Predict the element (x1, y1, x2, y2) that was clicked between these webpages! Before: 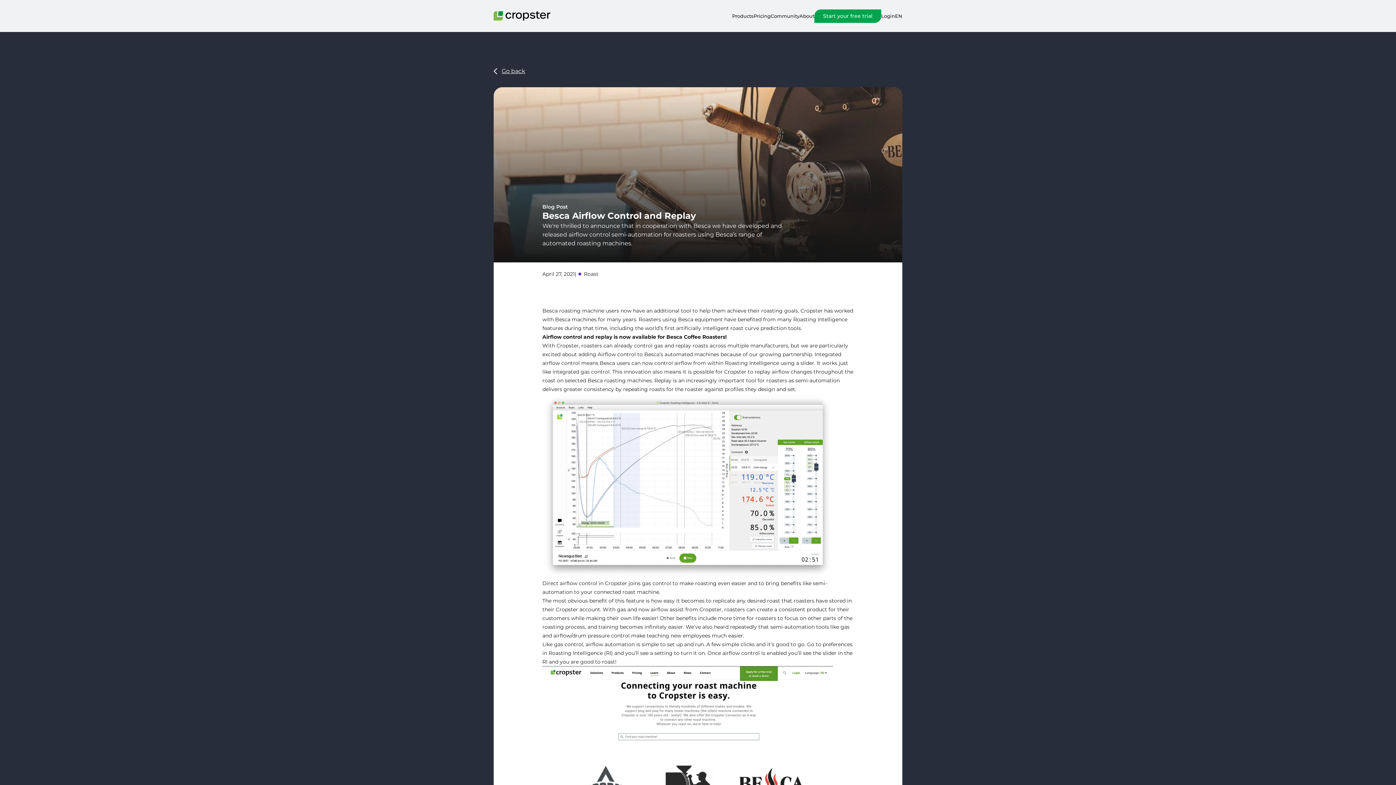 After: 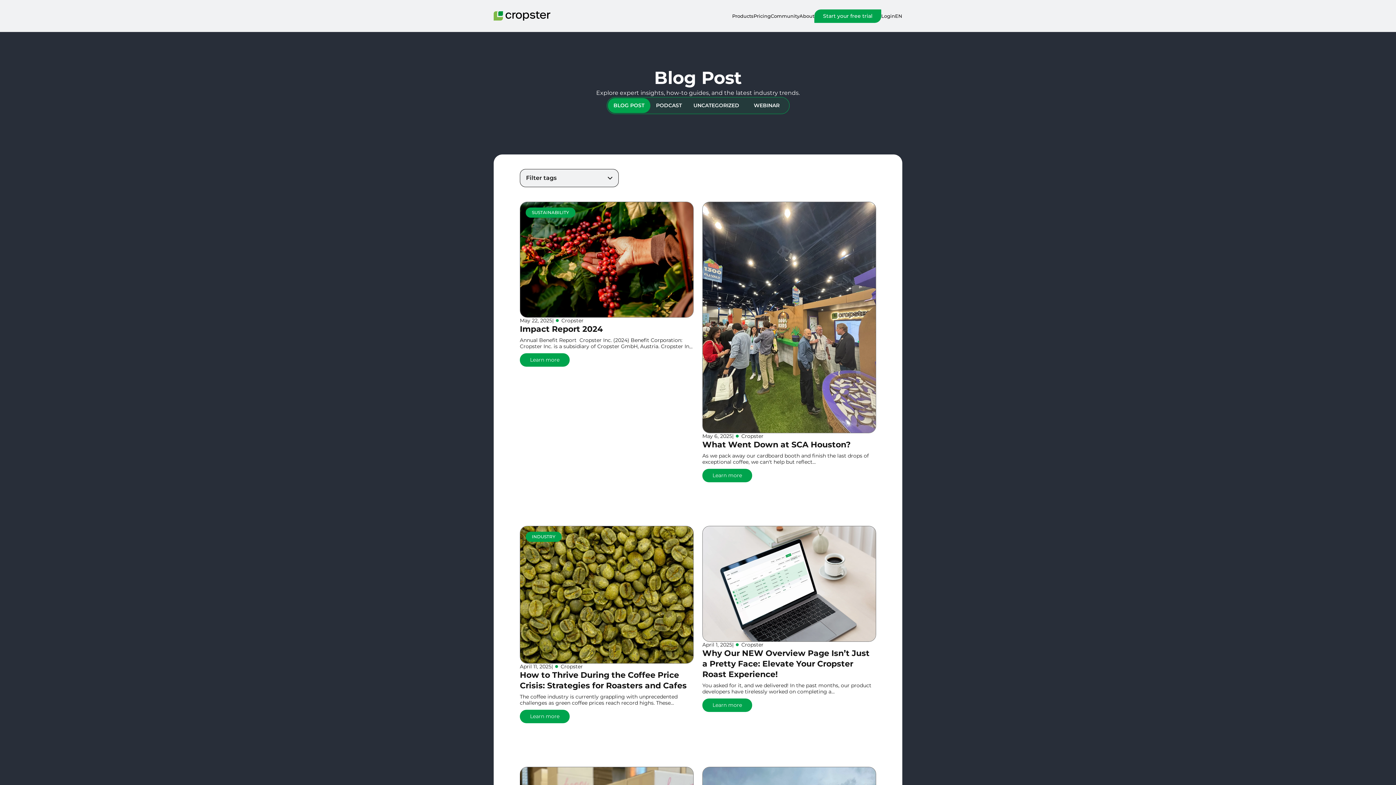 Action: label: Blog Post bbox: (542, 203, 568, 210)